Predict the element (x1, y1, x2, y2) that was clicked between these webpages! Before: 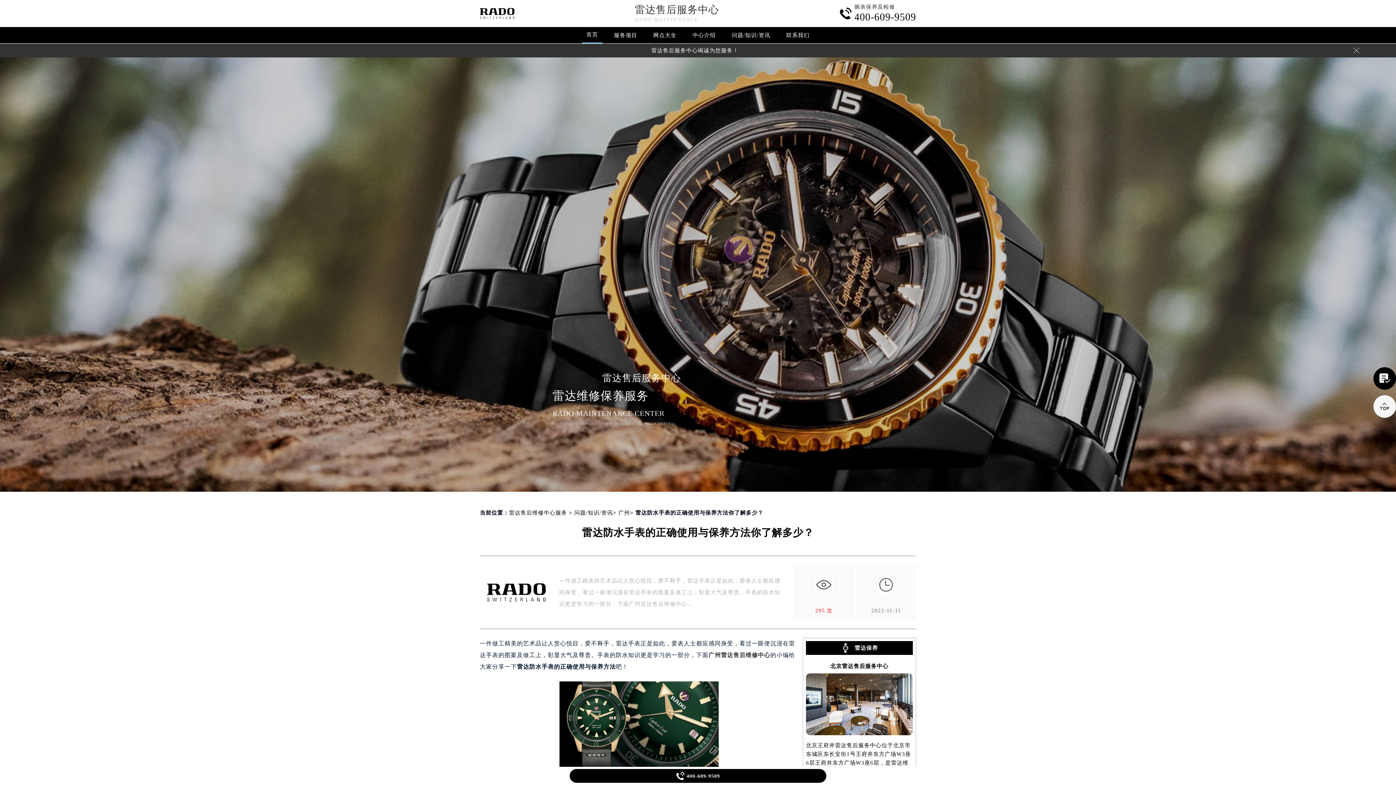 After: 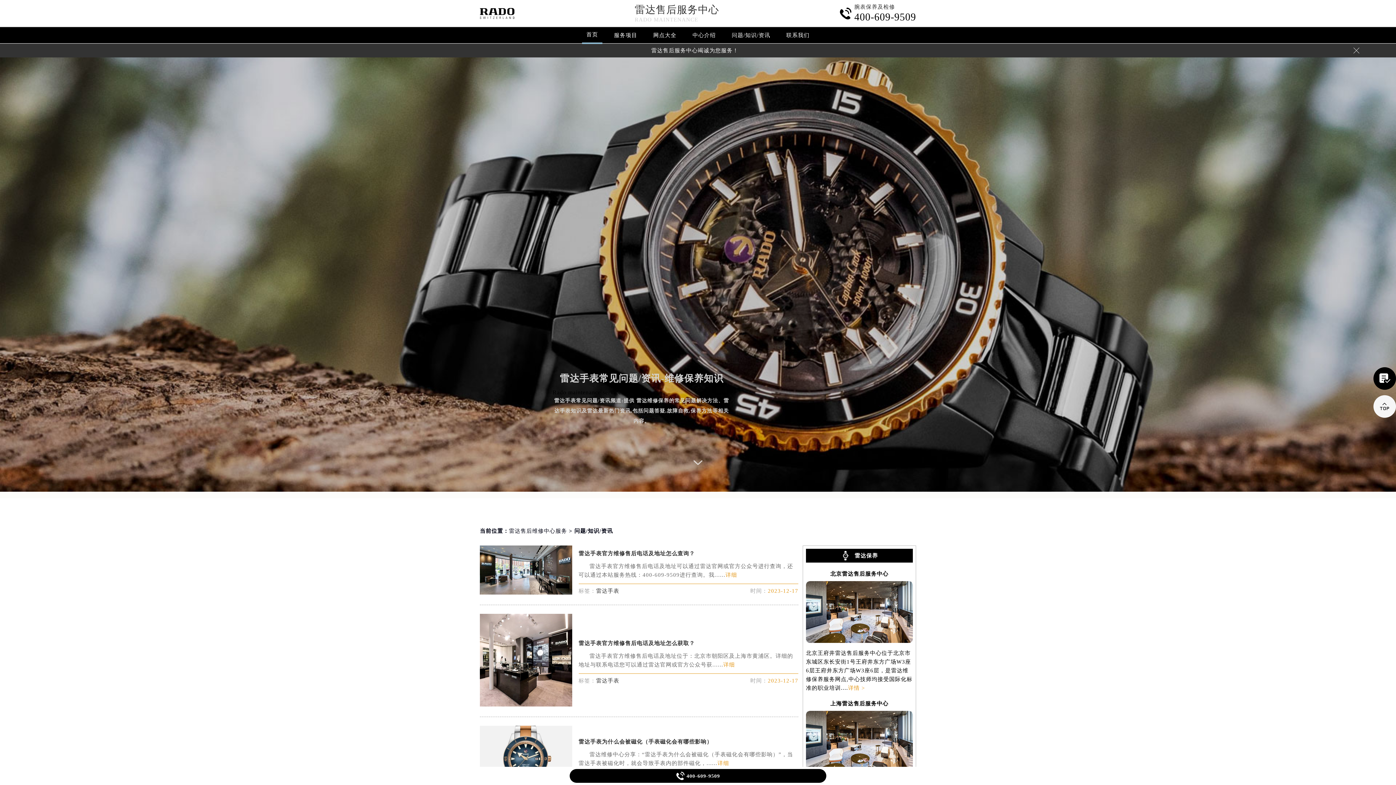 Action: label: 问题/知识/资讯 bbox: (574, 508, 613, 514)